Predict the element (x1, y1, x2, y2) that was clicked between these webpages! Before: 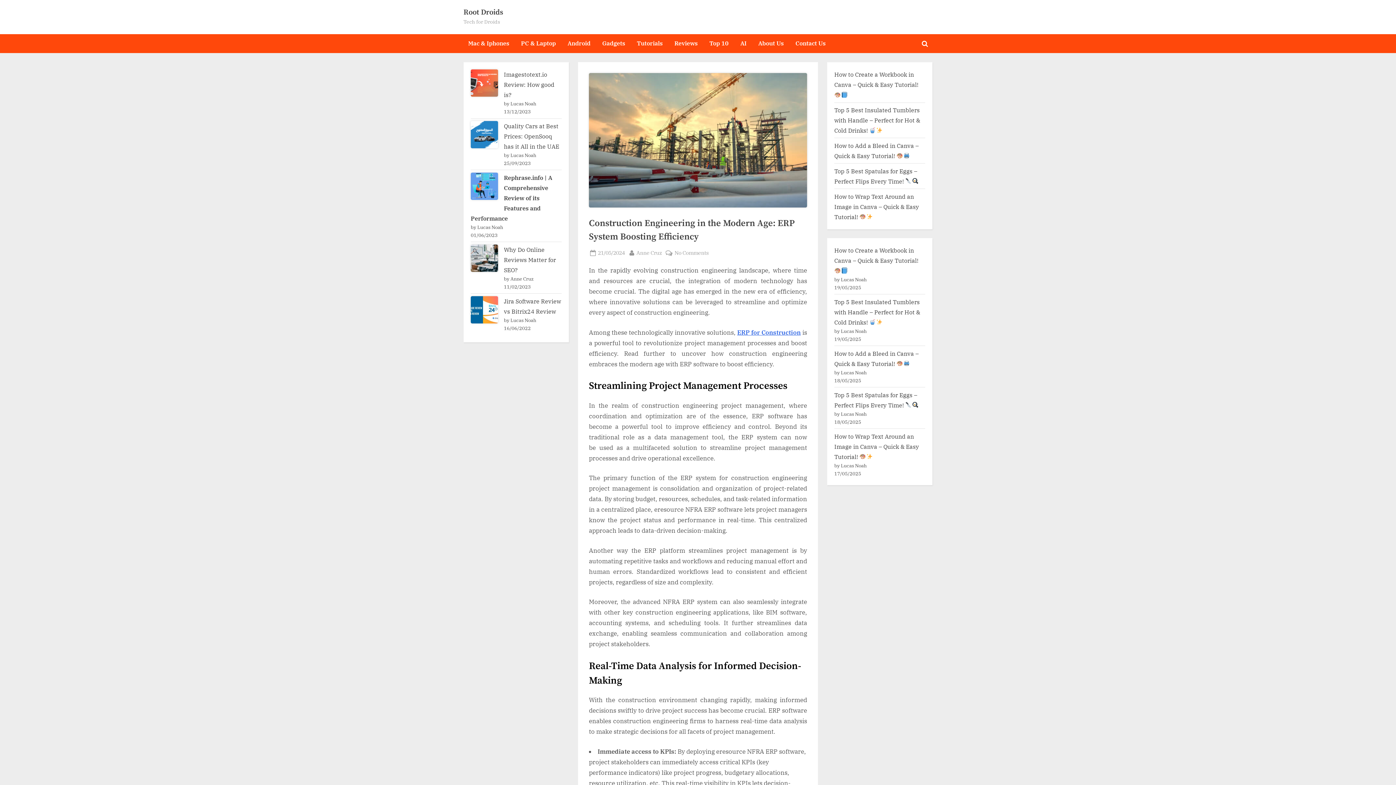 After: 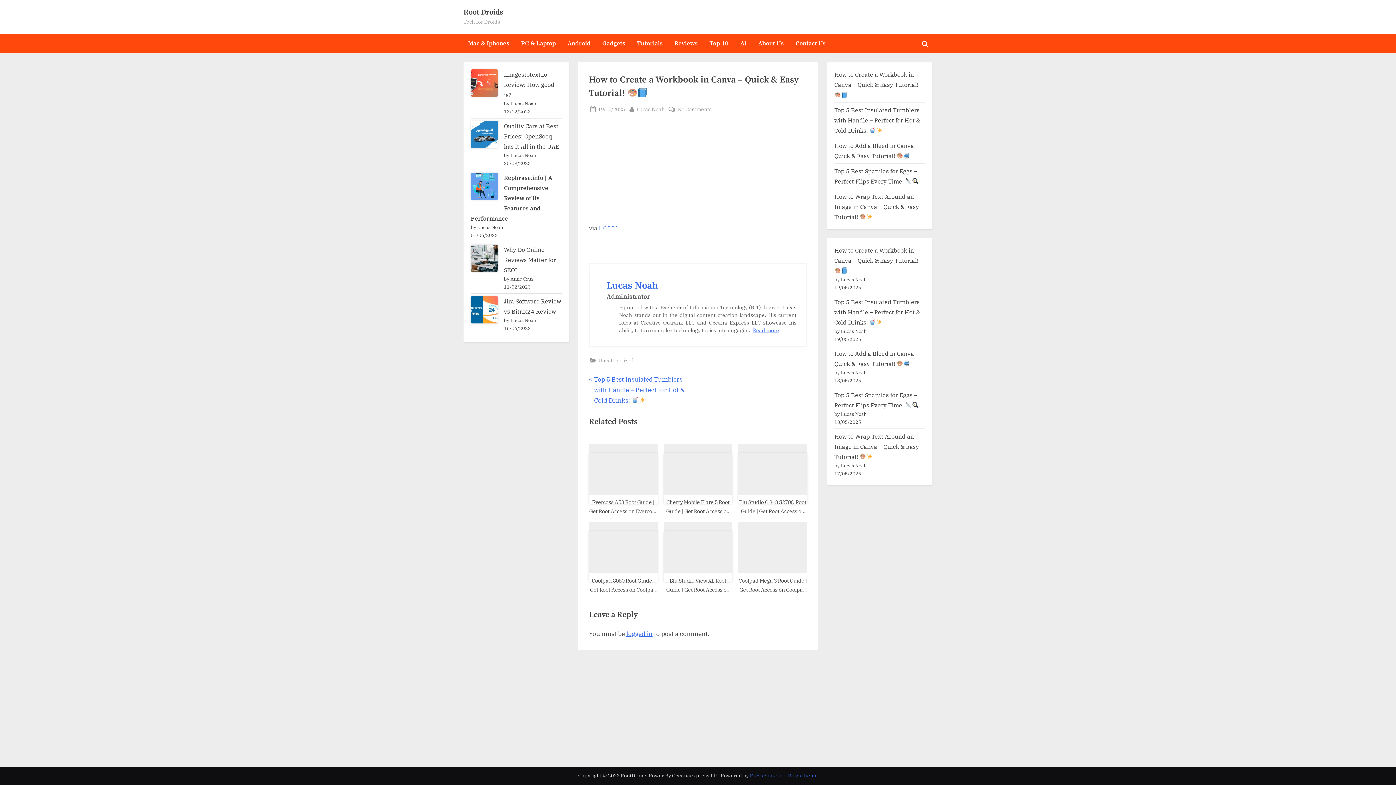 Action: bbox: (834, 70, 918, 98) label: How to Create a Workbook in Canva – Quick & Easy Tutorial! 